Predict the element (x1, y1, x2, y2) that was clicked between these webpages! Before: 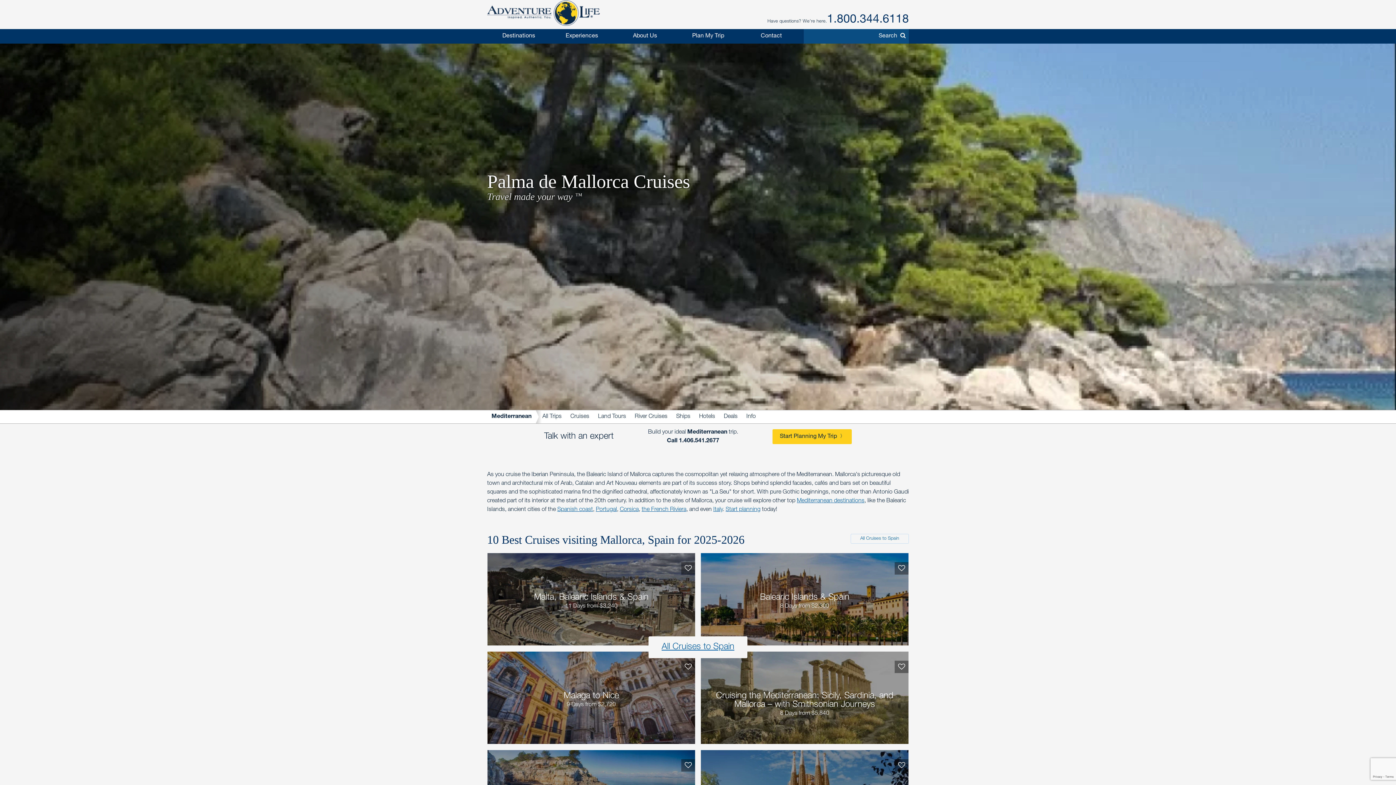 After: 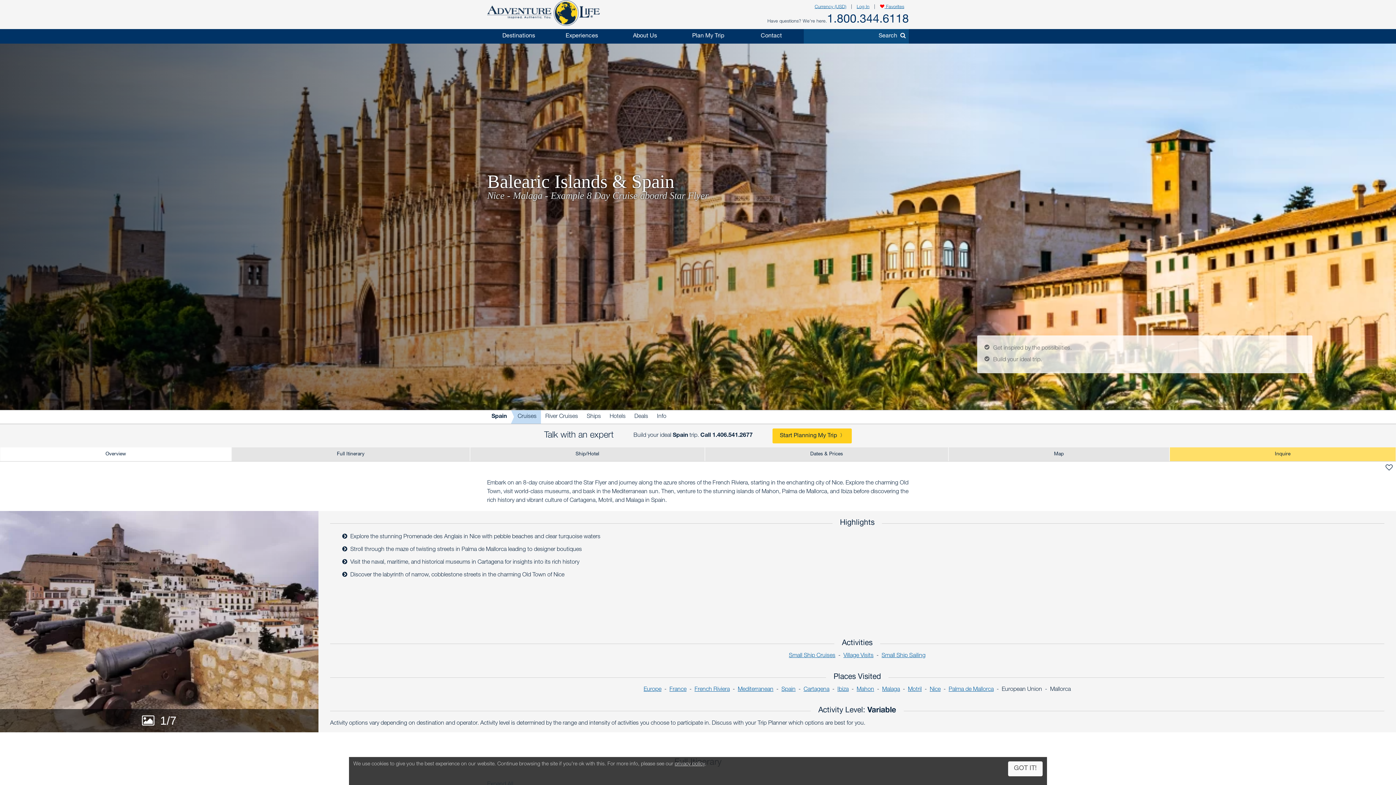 Action: bbox: (701, 553, 908, 645) label: Balearic Islands & Spain
8 Days from $2,300
Embark on an 8-day cruise aboard the Star Flyer from Nice along the French Riviera, exploring charming Old Towns, museums, and Mediterranean beaches, then visit Mahon, Palma de Mallorca, Ibiza, Cartagena, Motril, and Malaga.